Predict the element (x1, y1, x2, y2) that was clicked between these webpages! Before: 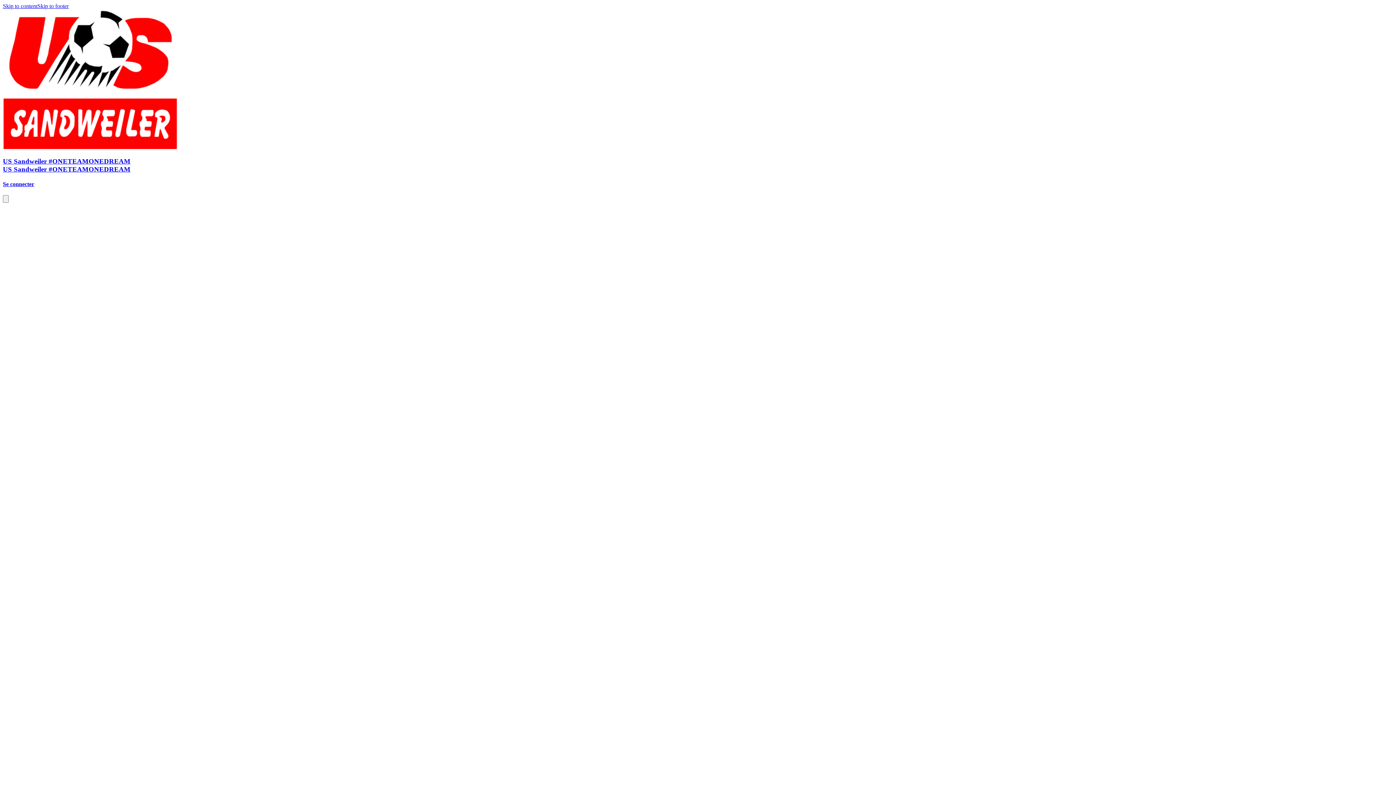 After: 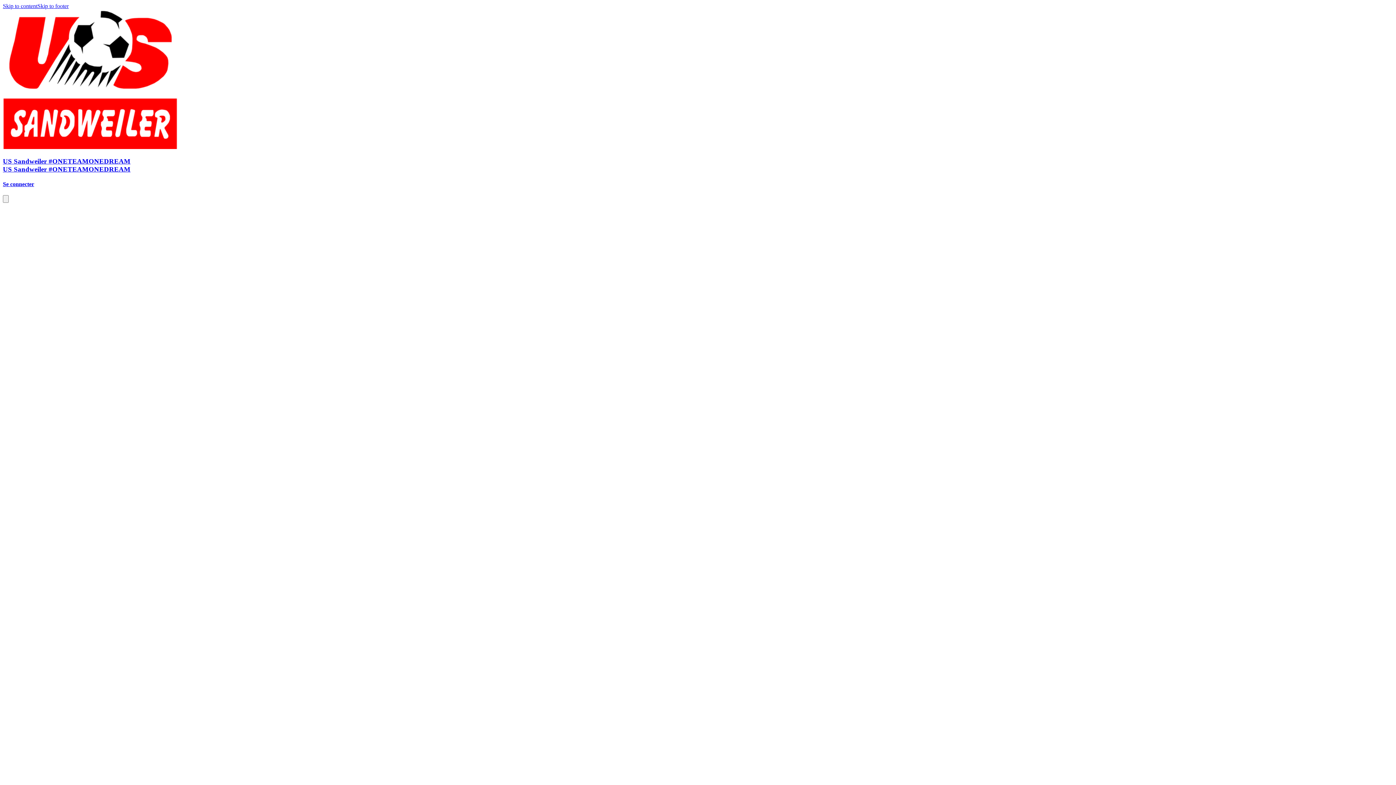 Action: label: US Sandweiler #ONETEAMONEDREAM
US Sandweiler #ONETEAMONEDREAM bbox: (2, 157, 1393, 173)